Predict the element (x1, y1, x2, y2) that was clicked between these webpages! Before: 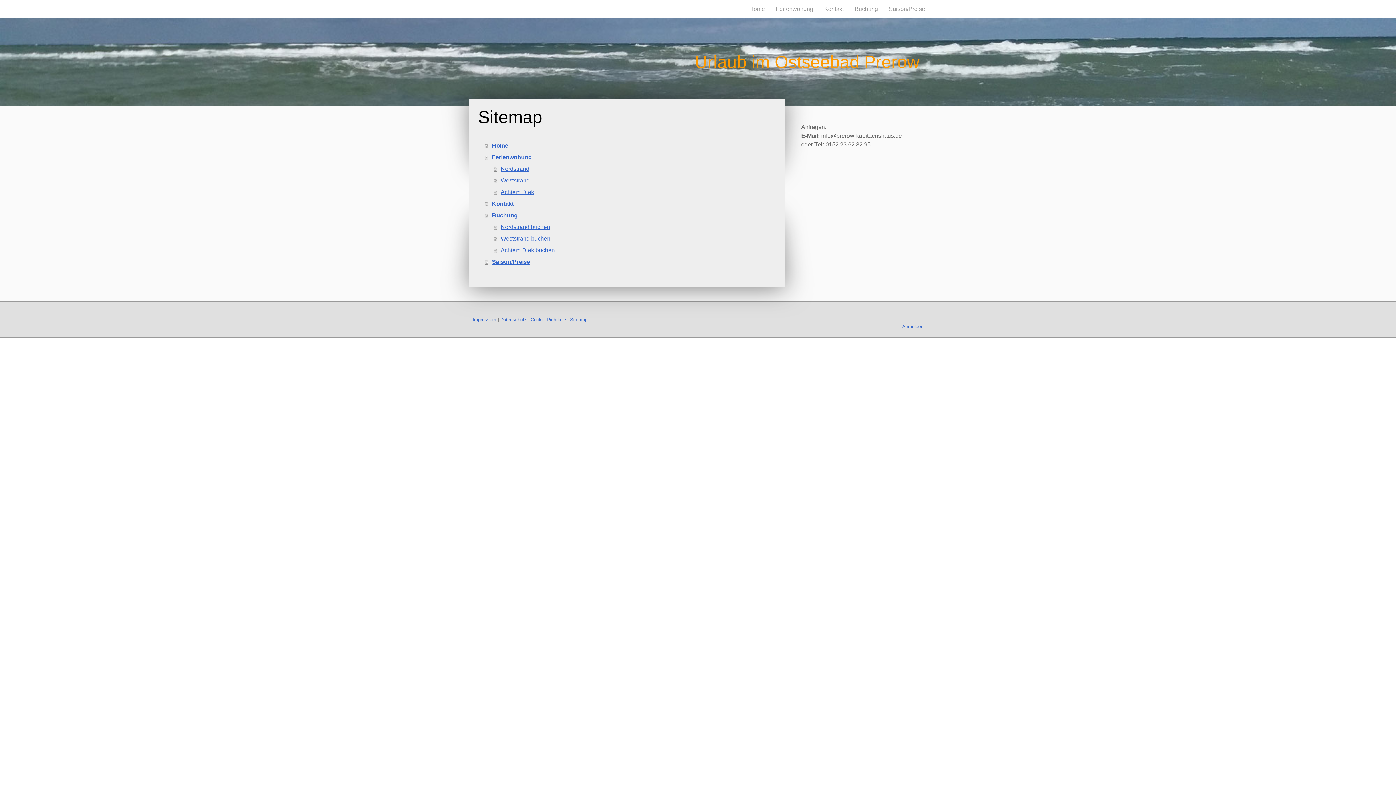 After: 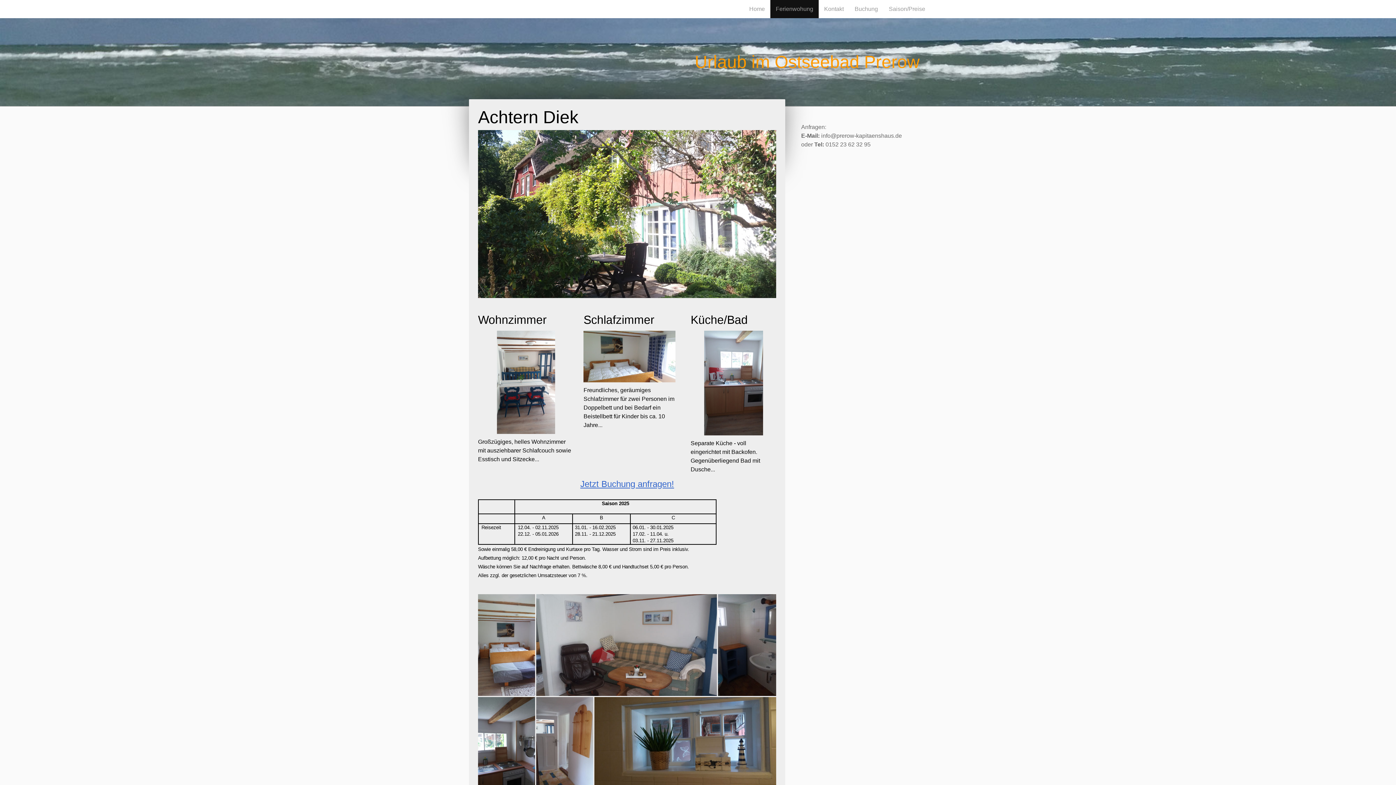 Action: label: Achtern Diek bbox: (493, 186, 778, 198)